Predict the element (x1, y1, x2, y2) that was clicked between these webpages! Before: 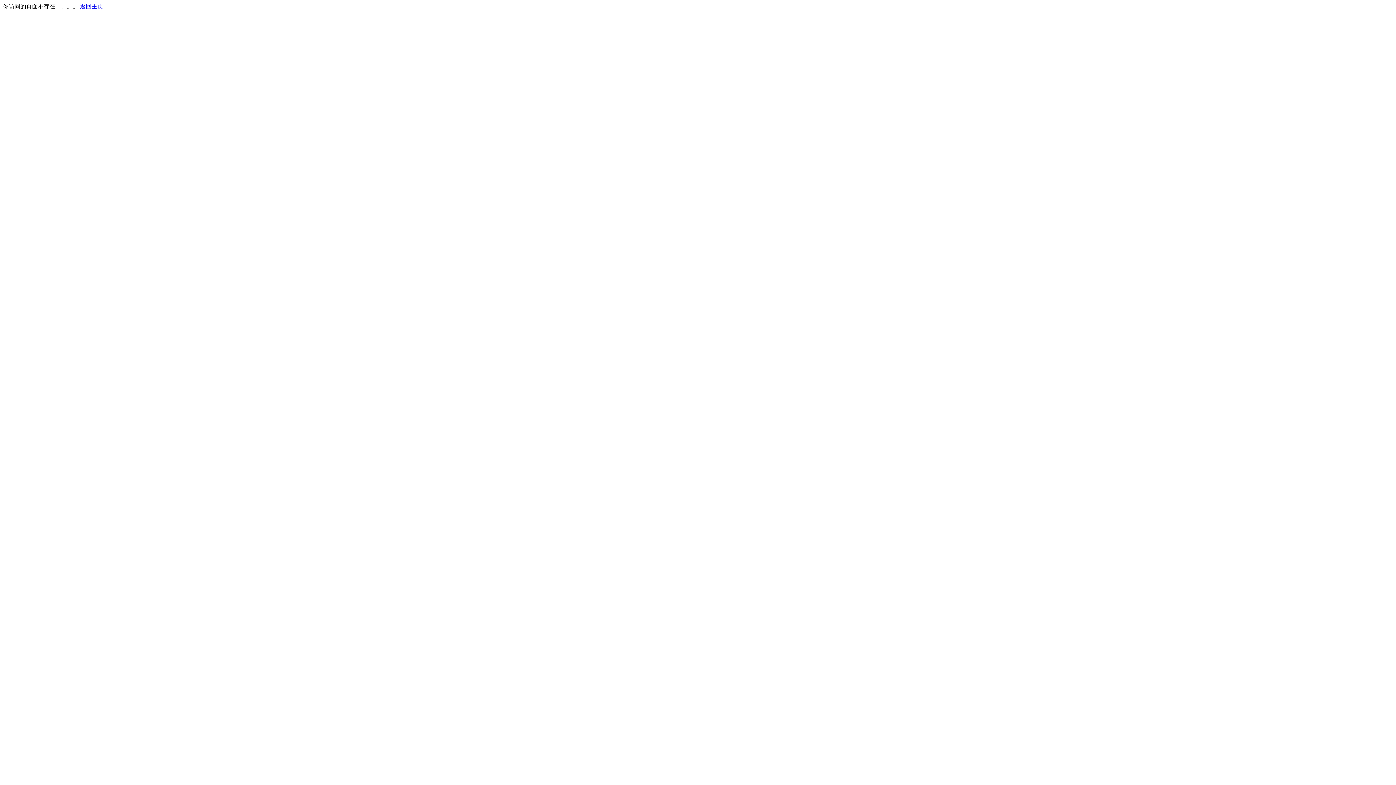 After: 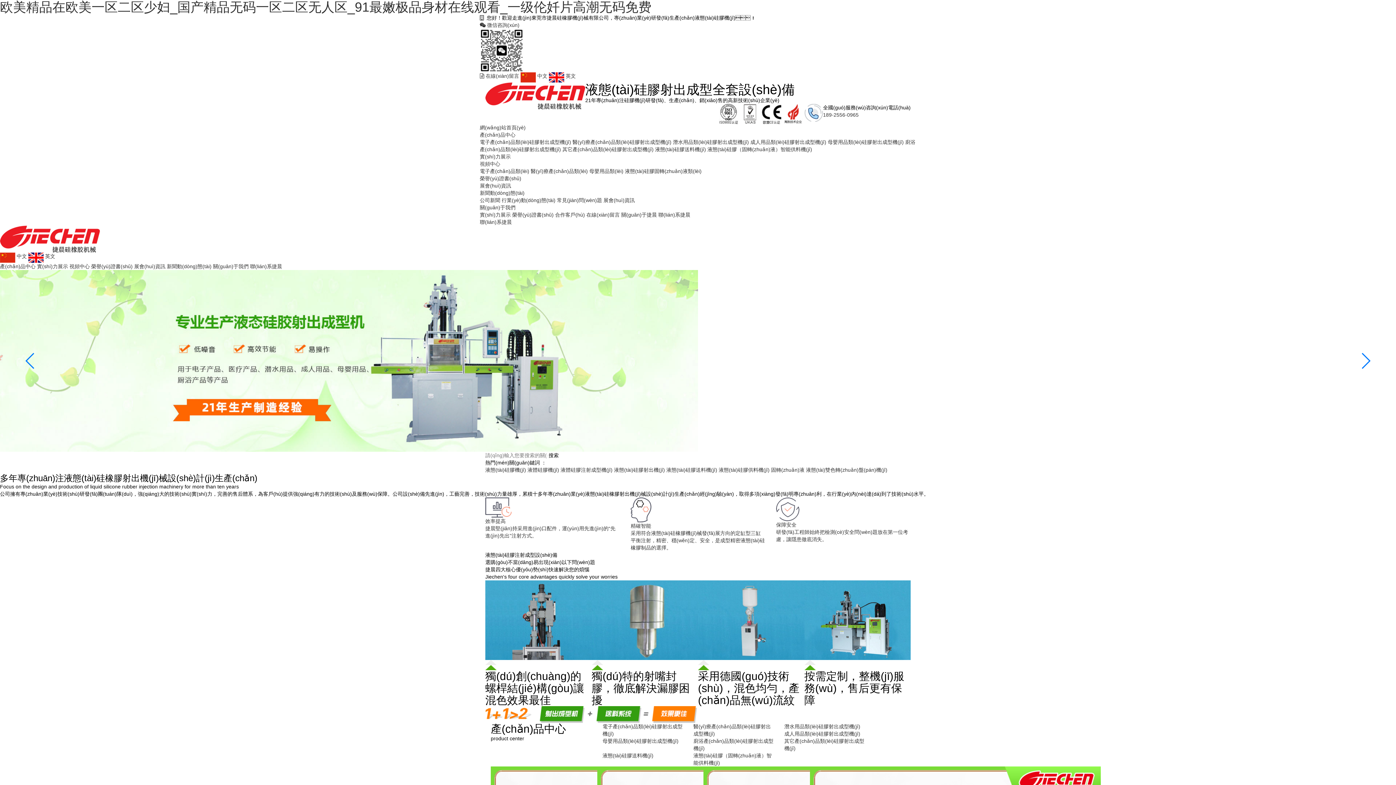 Action: label: 返回主页 bbox: (80, 3, 103, 9)